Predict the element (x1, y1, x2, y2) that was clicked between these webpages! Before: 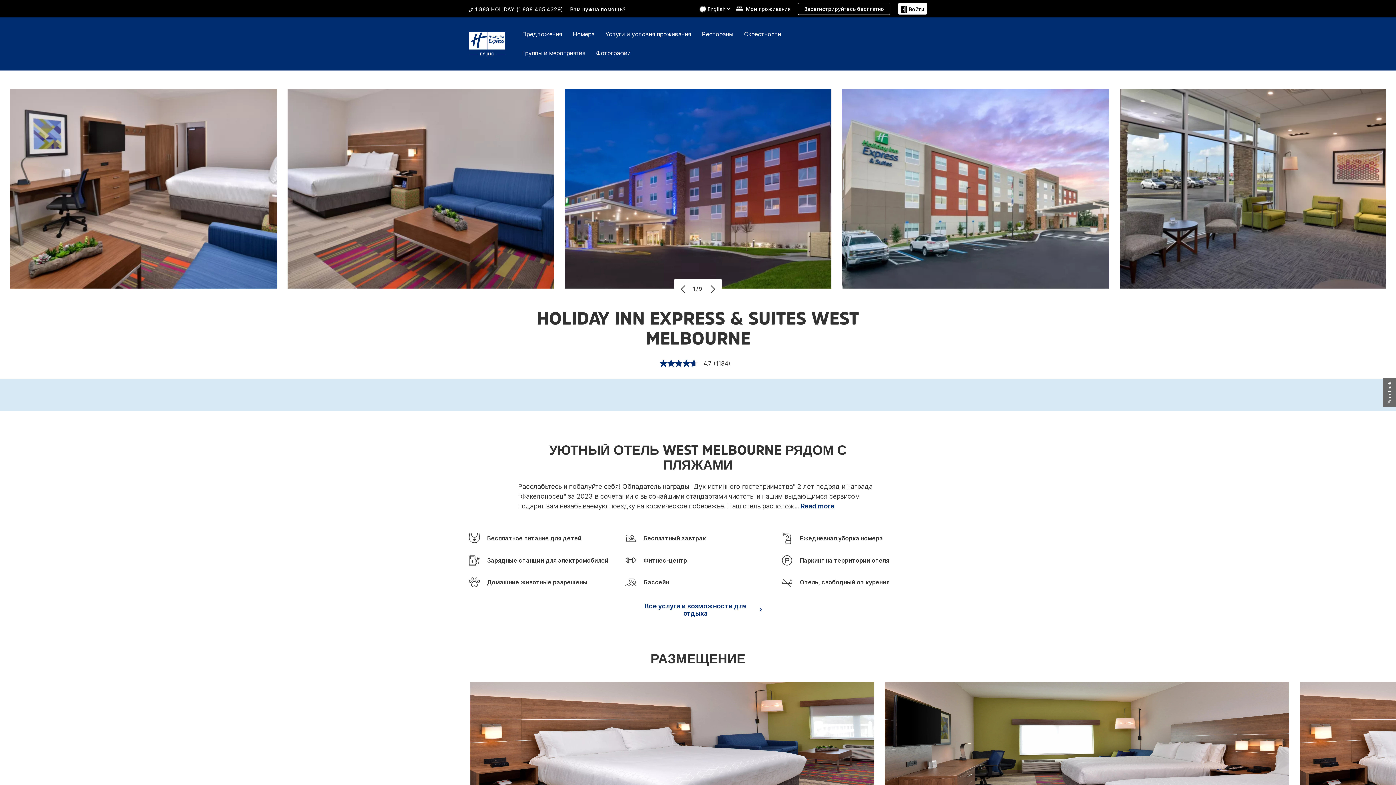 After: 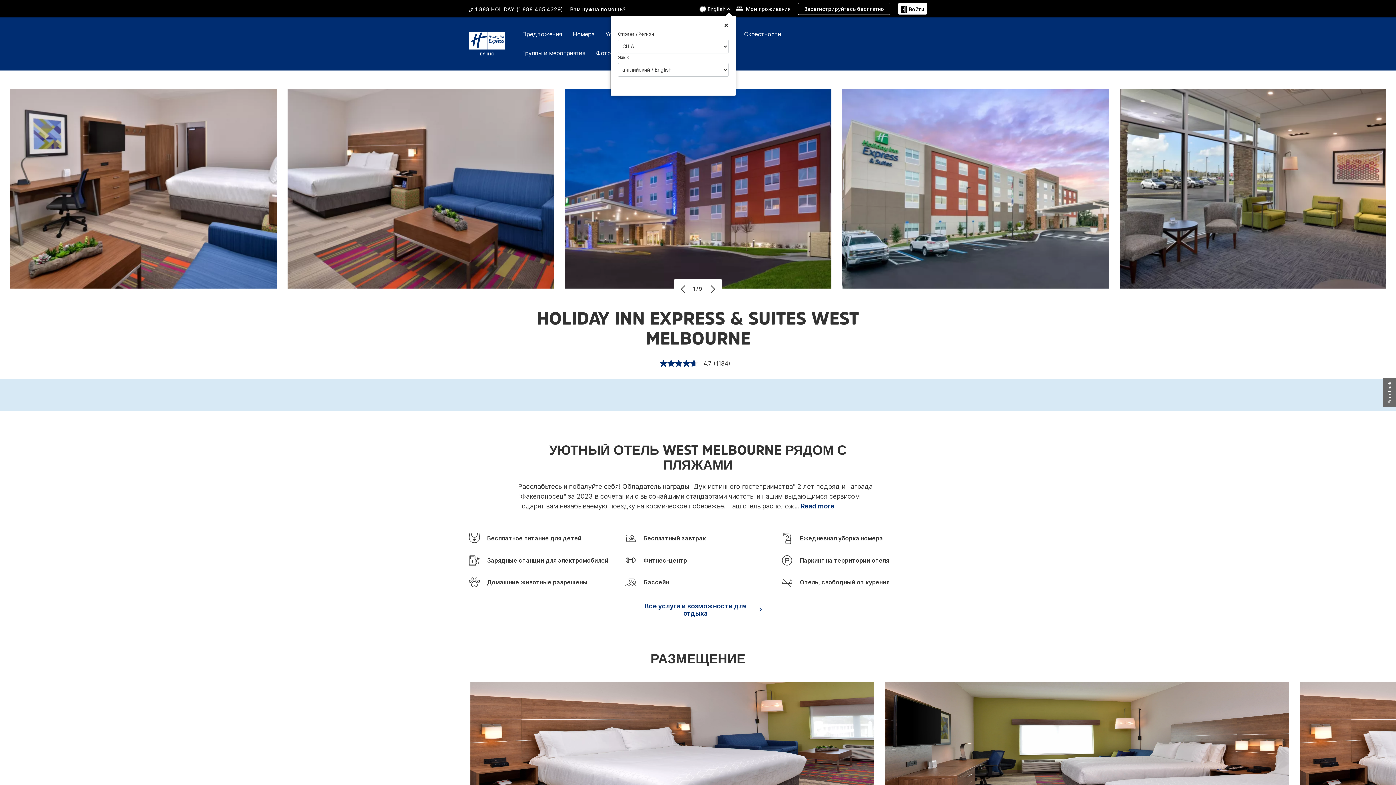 Action: label:  English  bbox: (699, 4, 728, 12)